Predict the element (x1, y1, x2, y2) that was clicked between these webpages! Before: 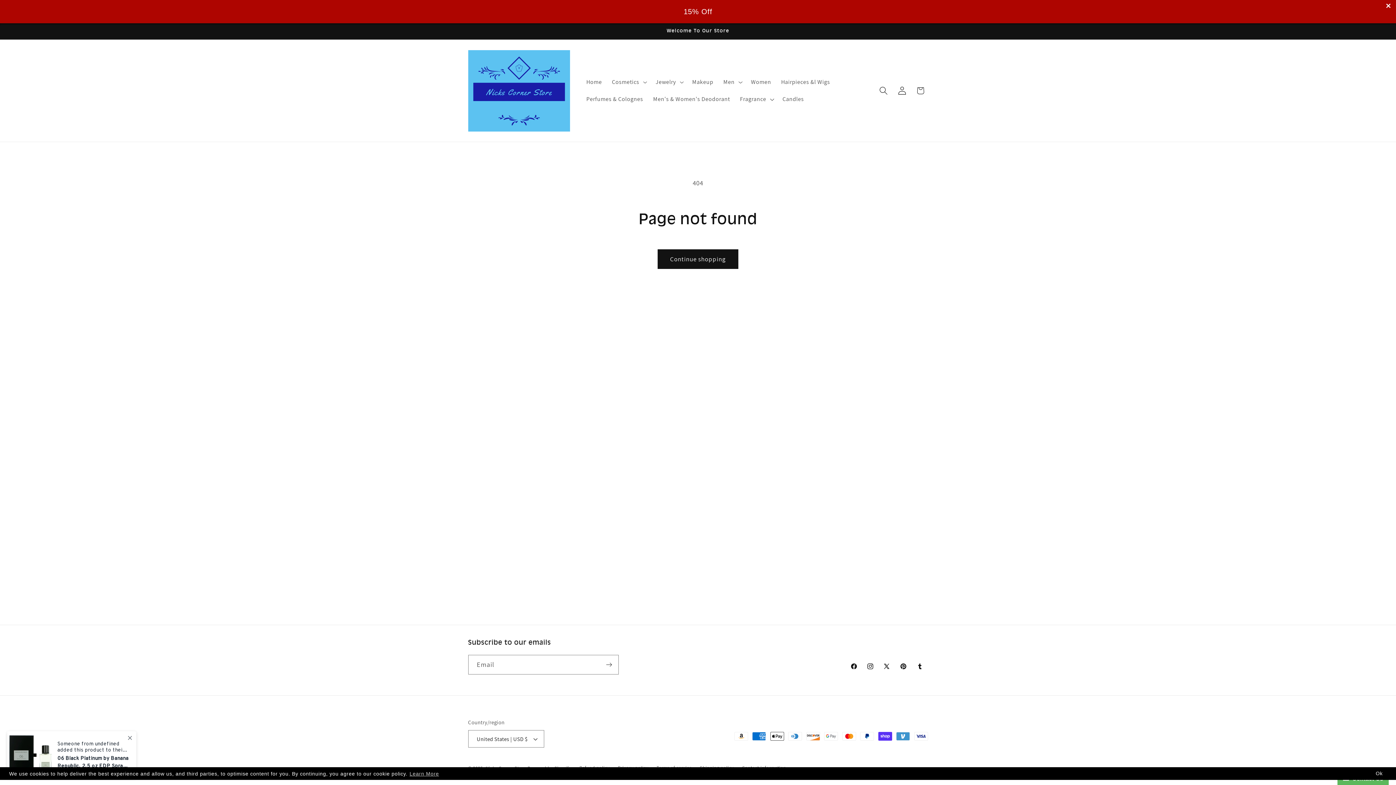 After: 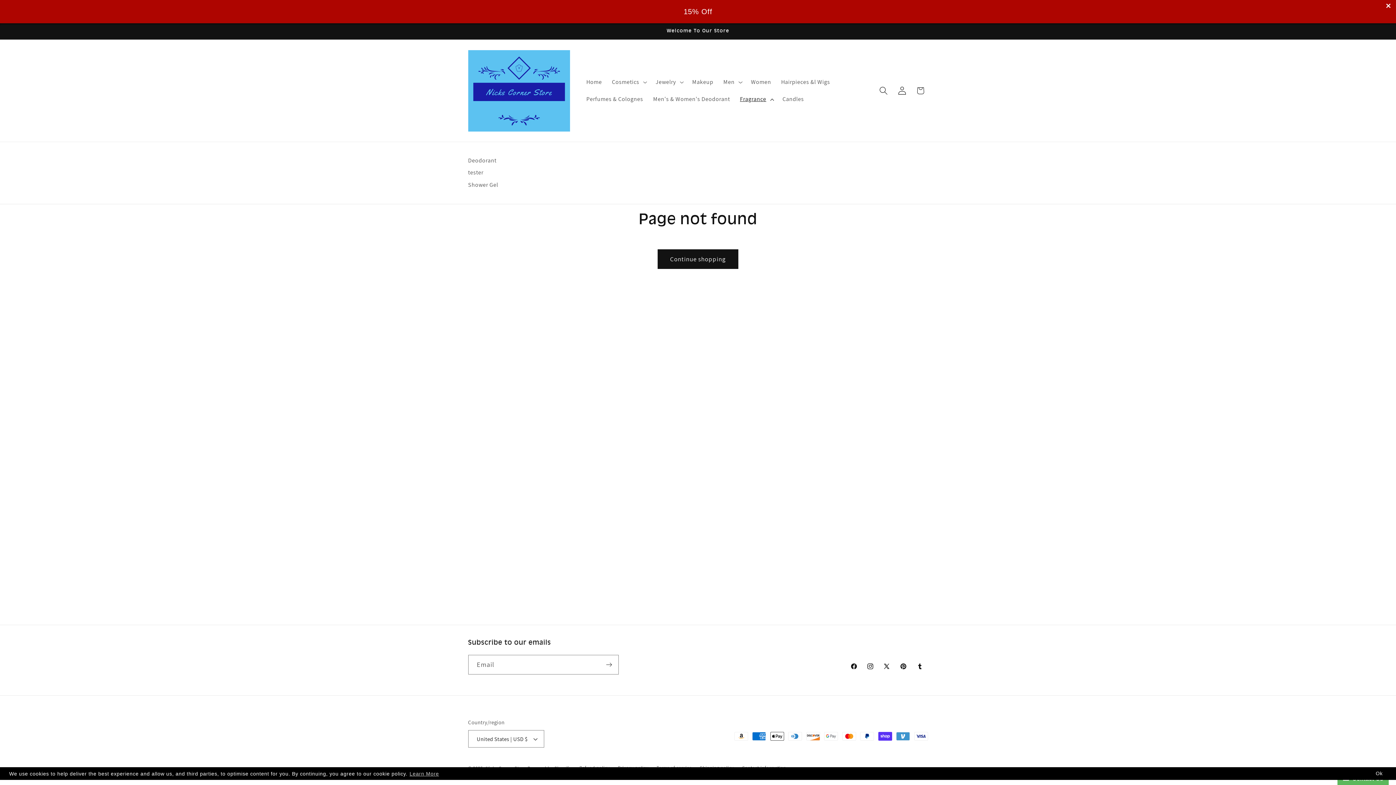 Action: label: Fragrance bbox: (735, 90, 777, 108)